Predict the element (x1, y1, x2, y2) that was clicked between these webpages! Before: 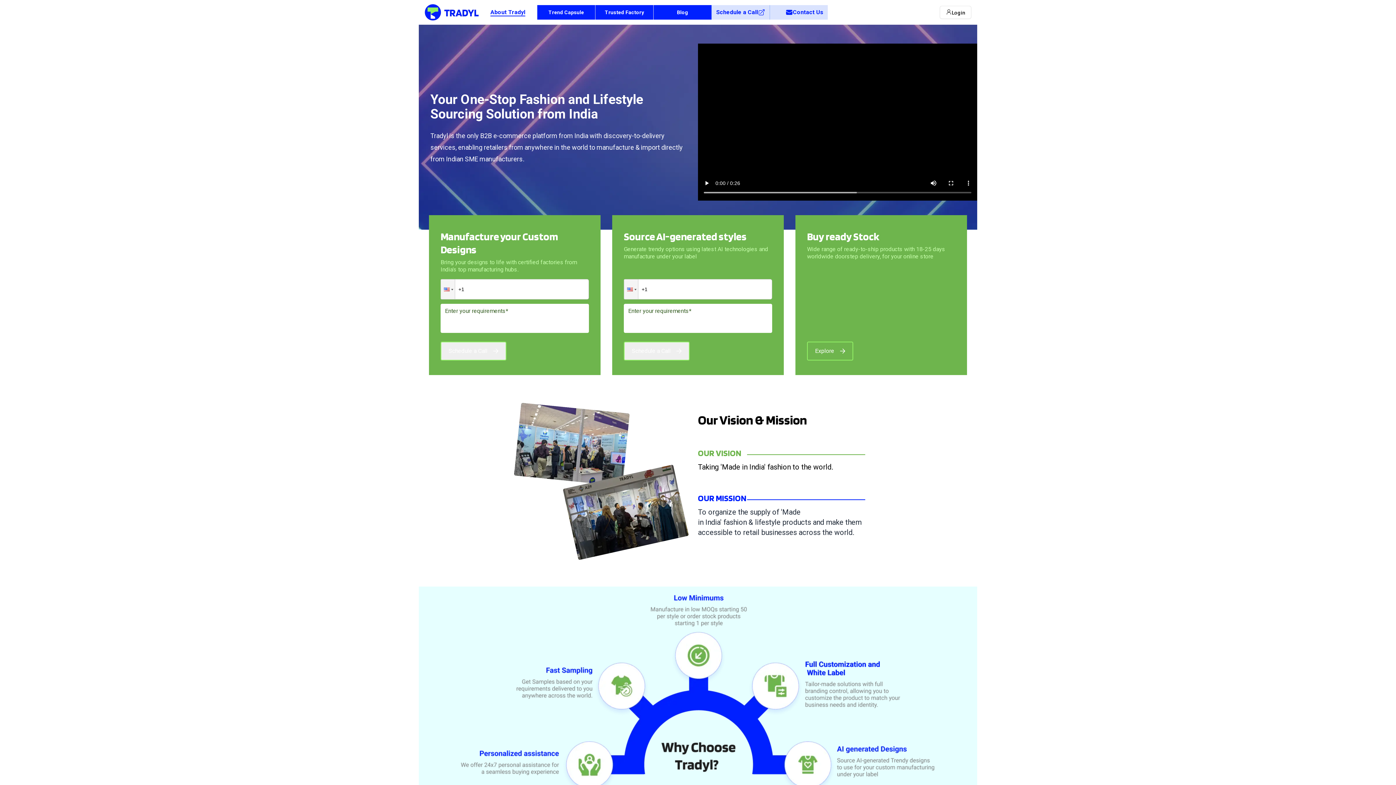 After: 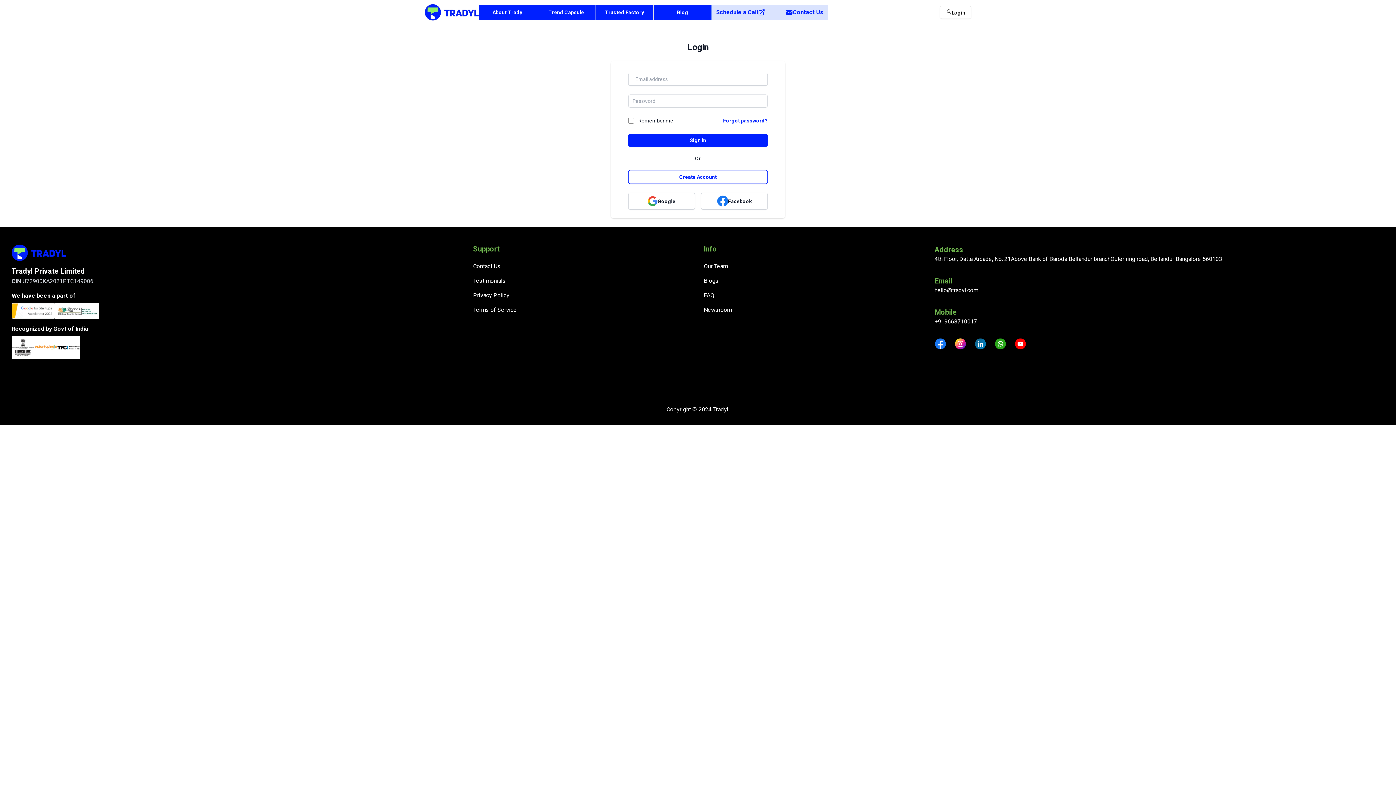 Action: bbox: (940, 5, 971, 18) label: Login